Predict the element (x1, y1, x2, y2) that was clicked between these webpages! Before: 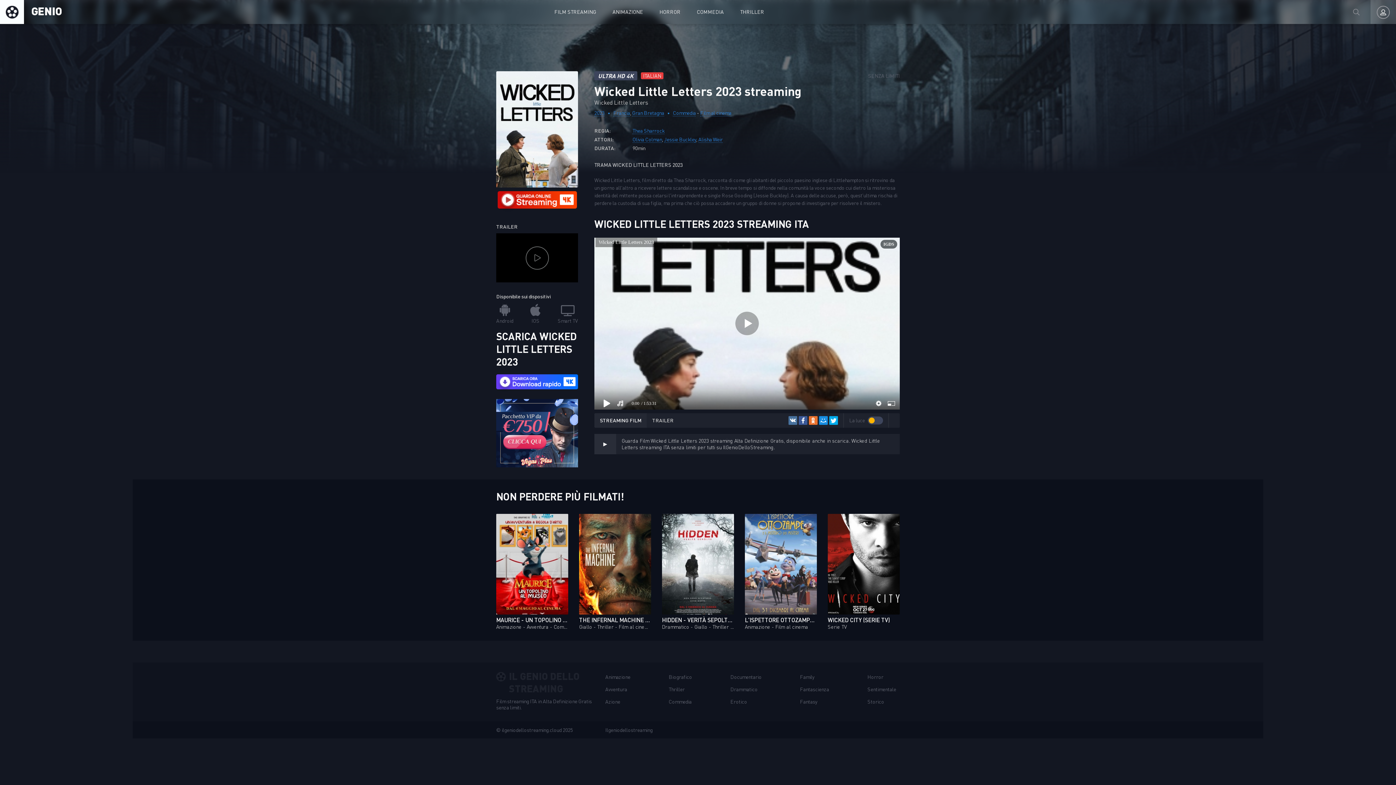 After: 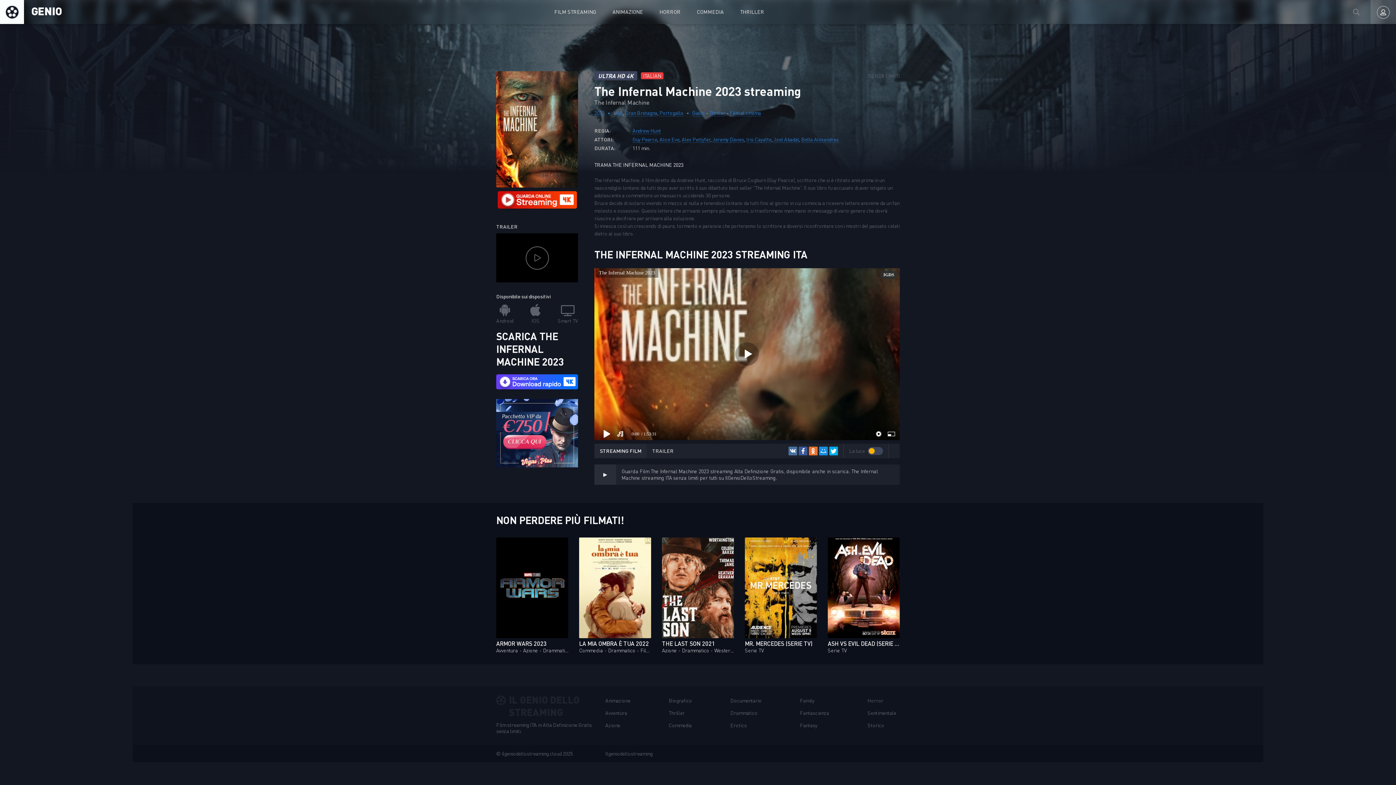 Action: bbox: (579, 514, 651, 630) label: THE INFERNAL MACHINE 2023
Giallo - Thriller - Film al cinema